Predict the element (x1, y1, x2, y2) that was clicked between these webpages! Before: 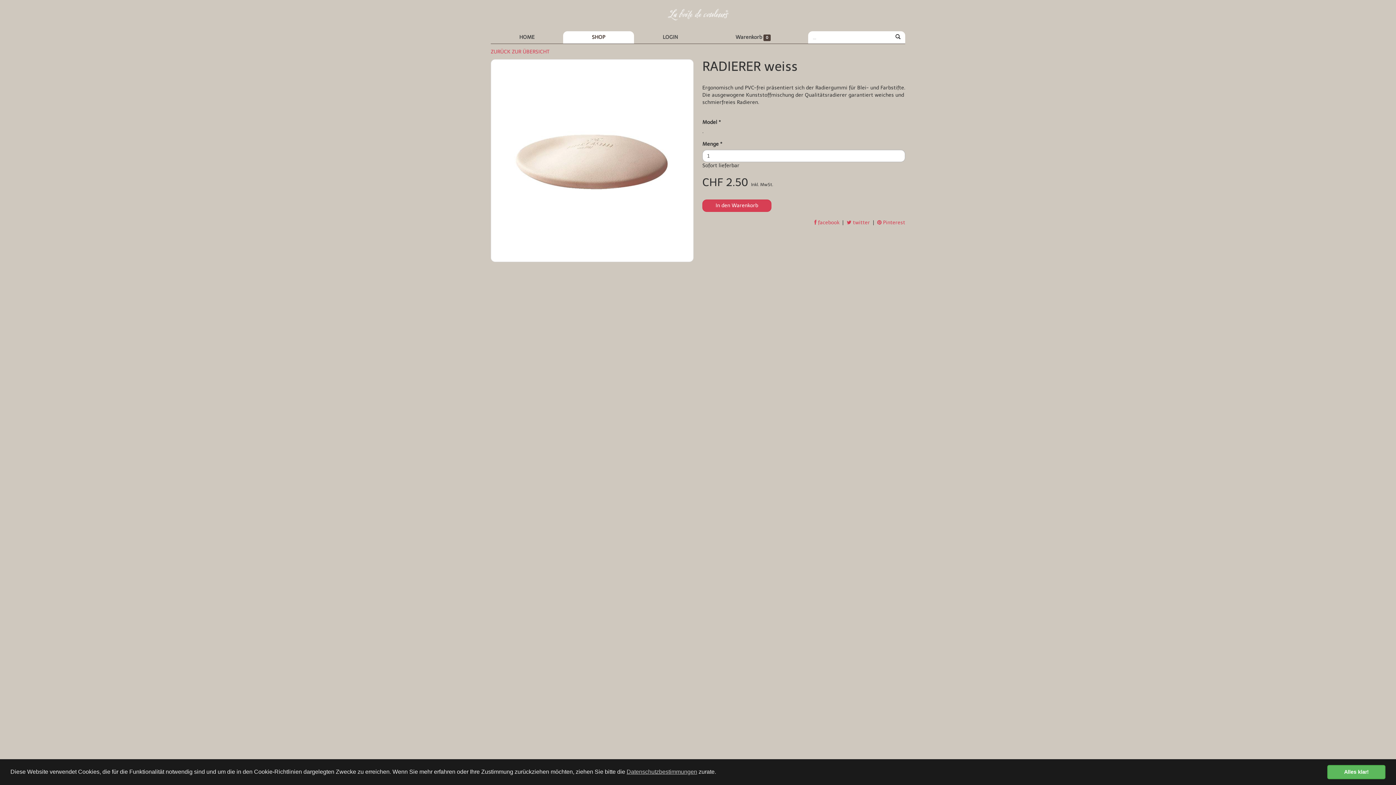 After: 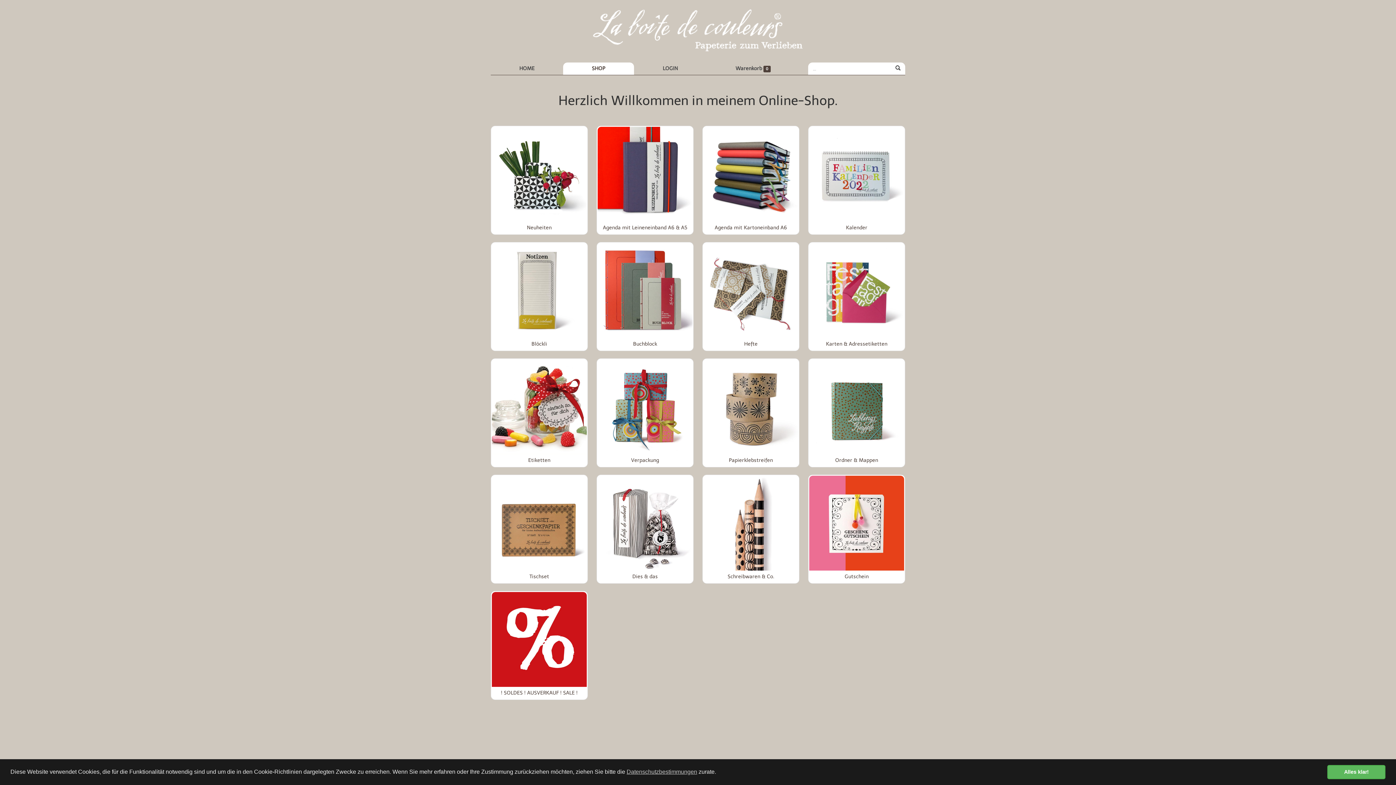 Action: bbox: (581, 0, 814, 29)